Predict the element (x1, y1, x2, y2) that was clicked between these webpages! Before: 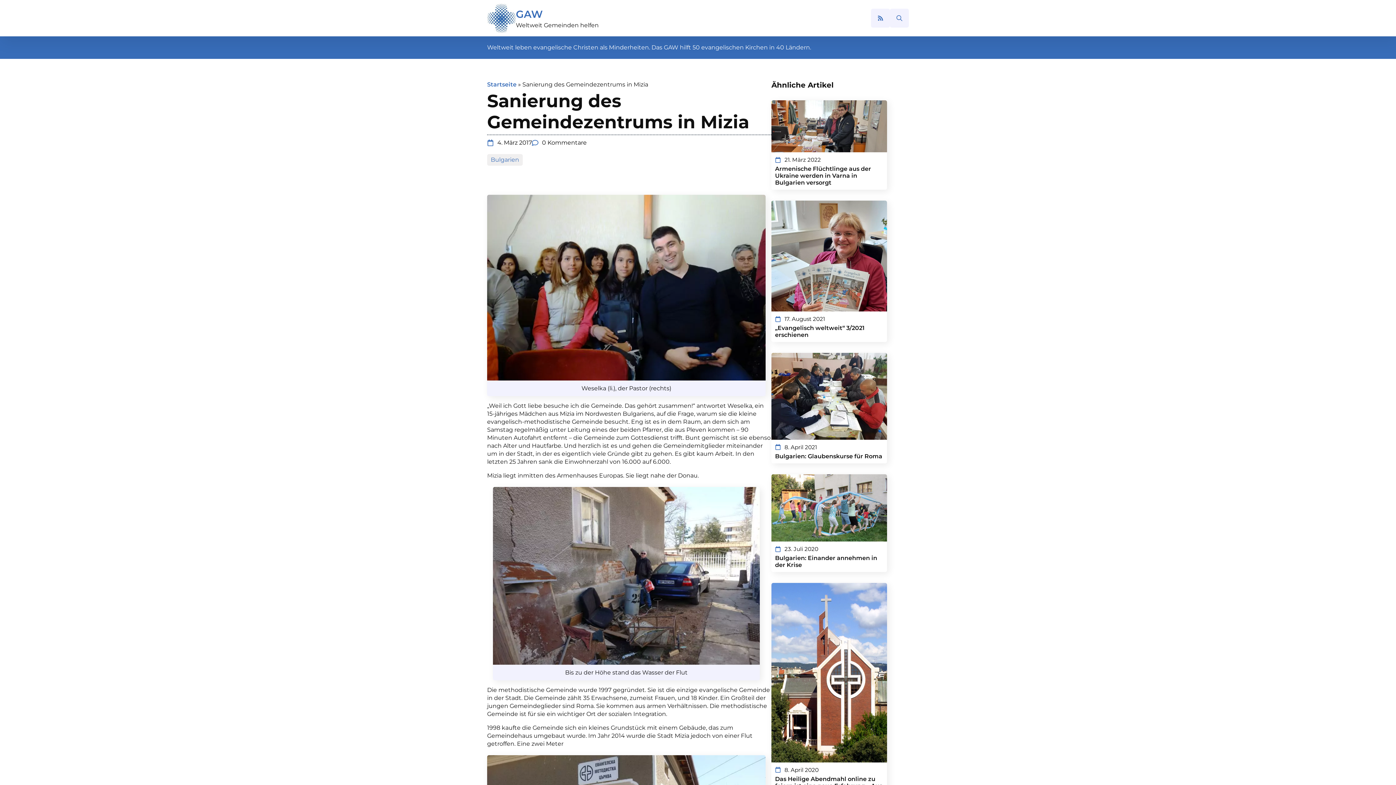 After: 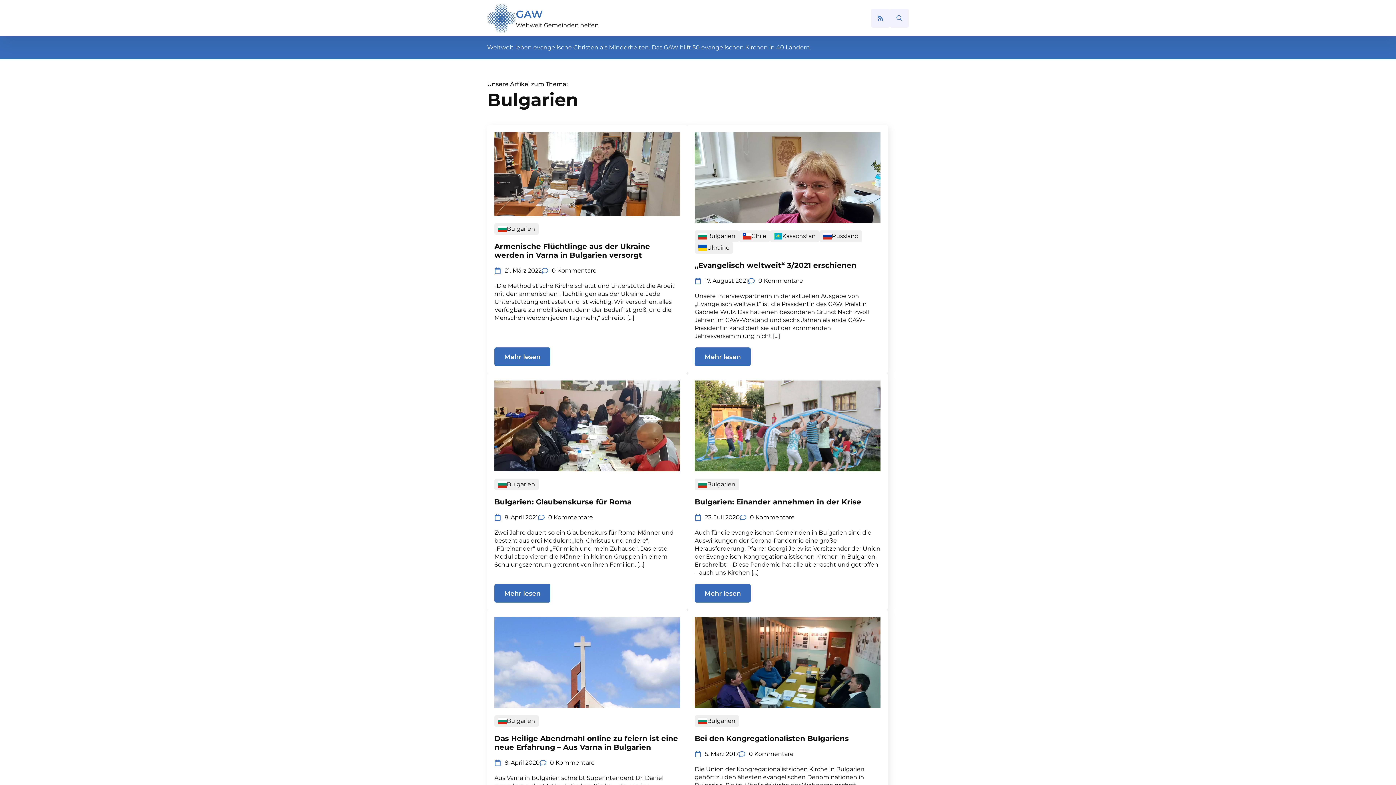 Action: label: Bulgarien bbox: (490, 156, 519, 164)